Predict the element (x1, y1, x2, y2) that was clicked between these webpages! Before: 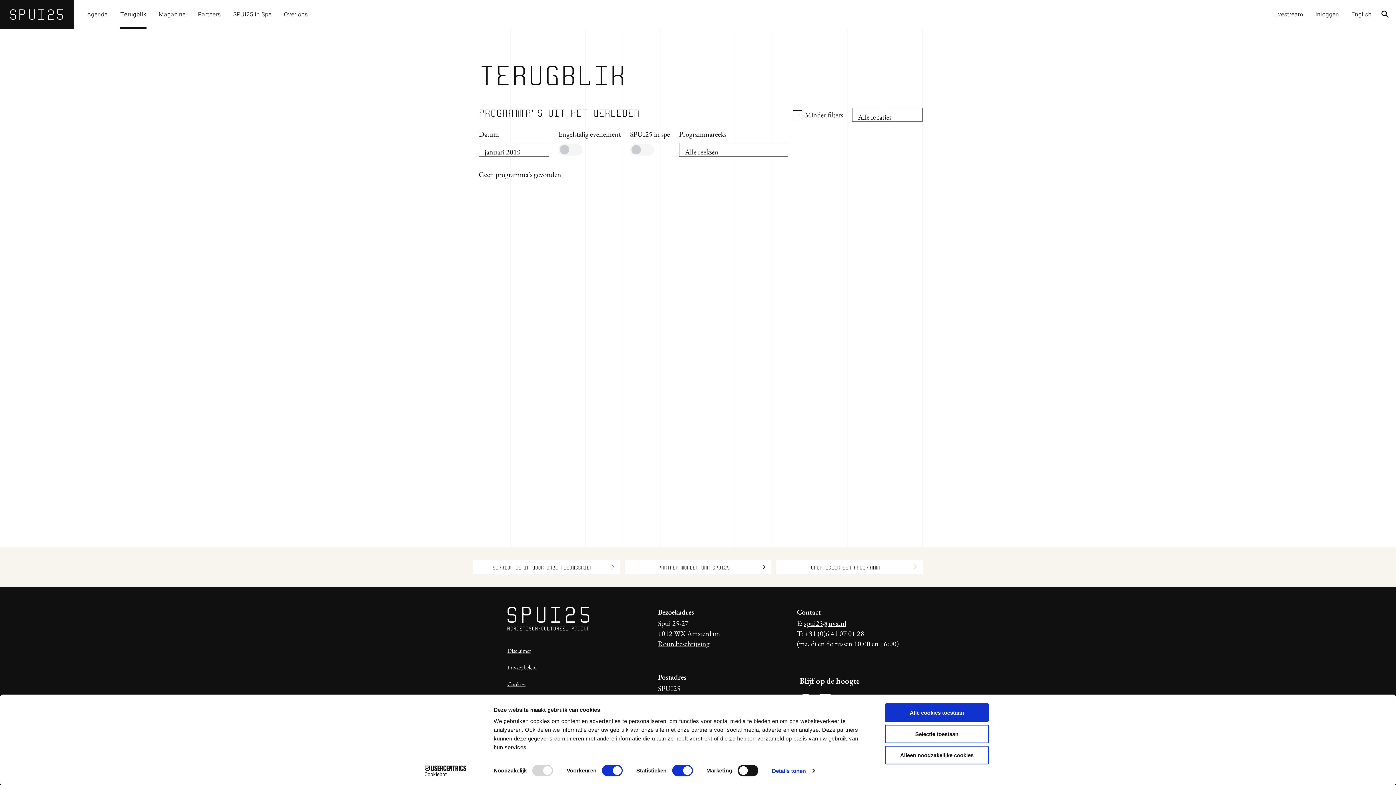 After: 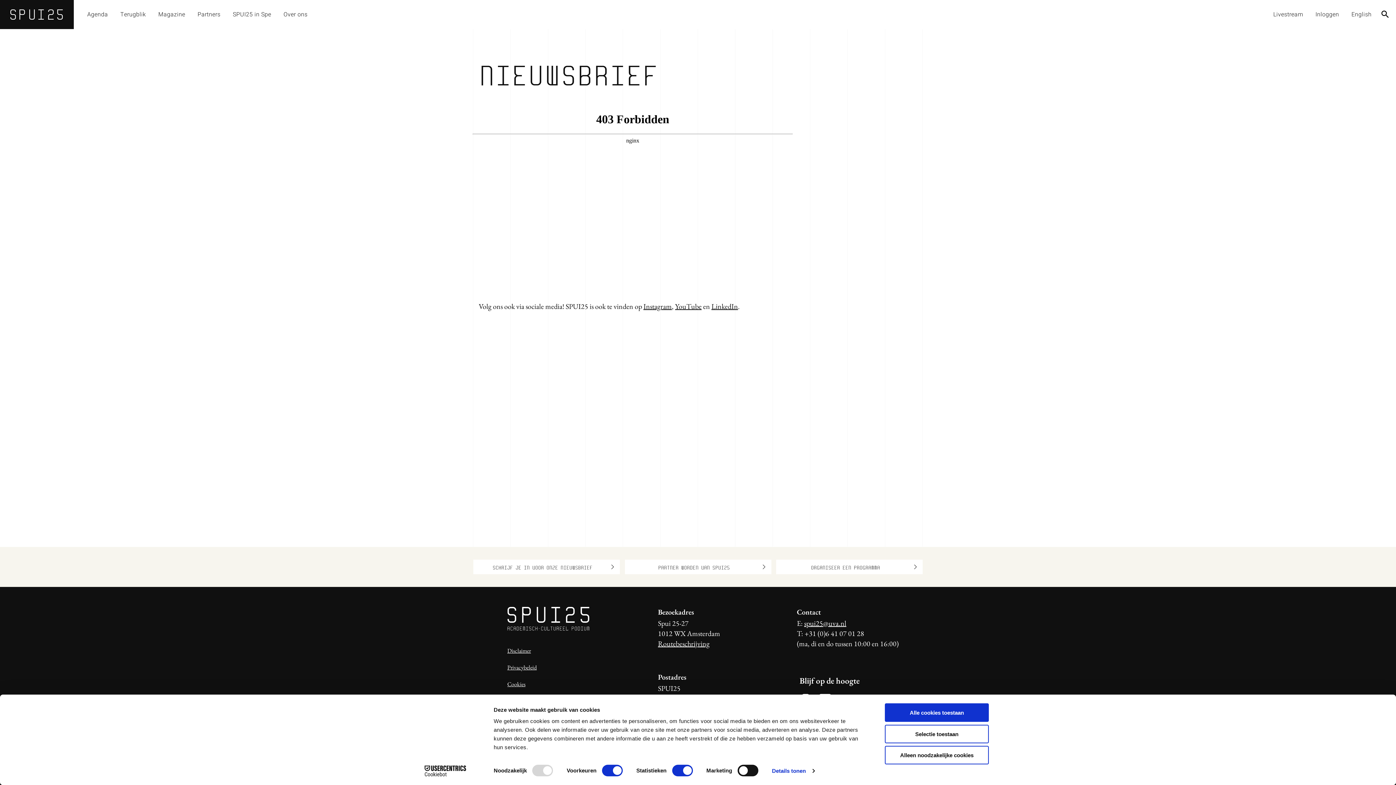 Action: label: Schrijf je in voor onze nieuwsbrief bbox: (473, 560, 620, 574)